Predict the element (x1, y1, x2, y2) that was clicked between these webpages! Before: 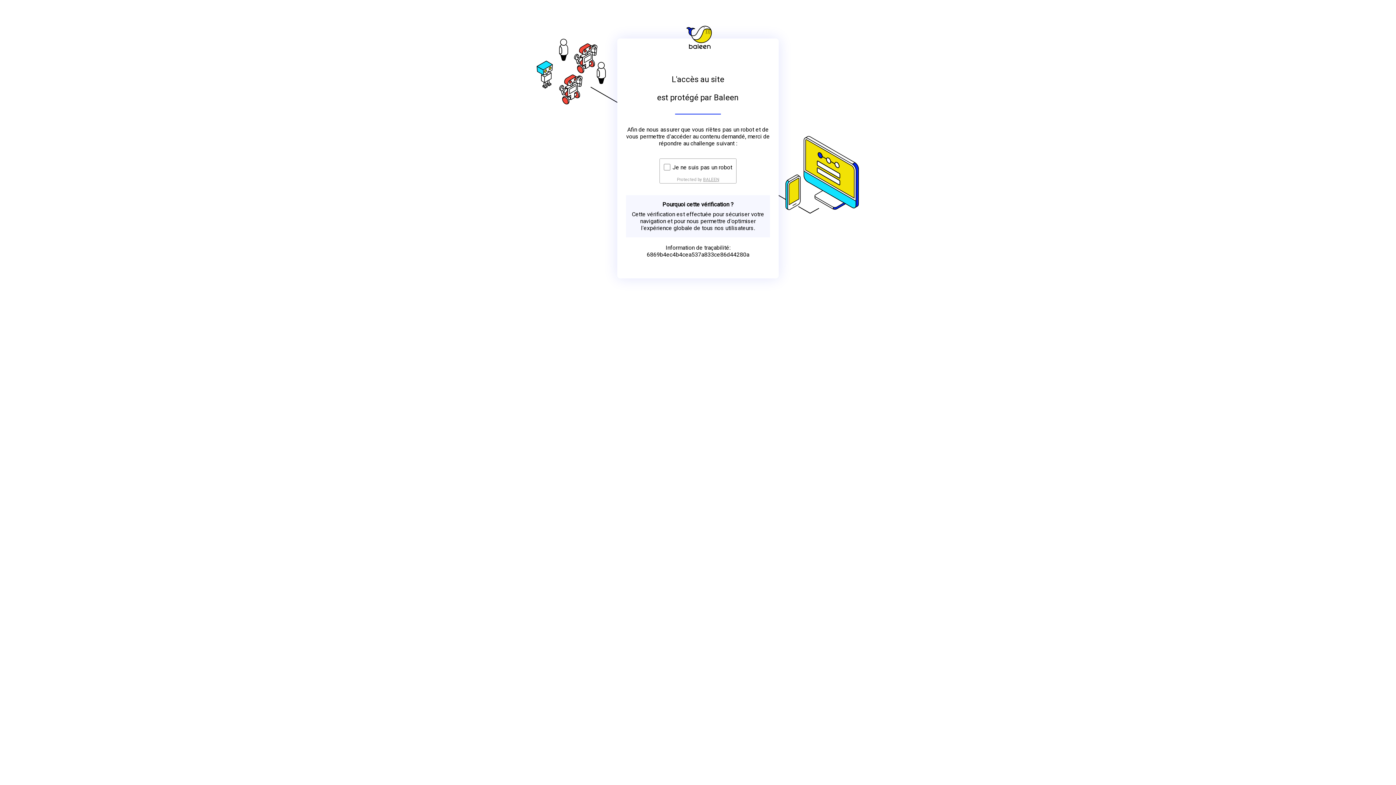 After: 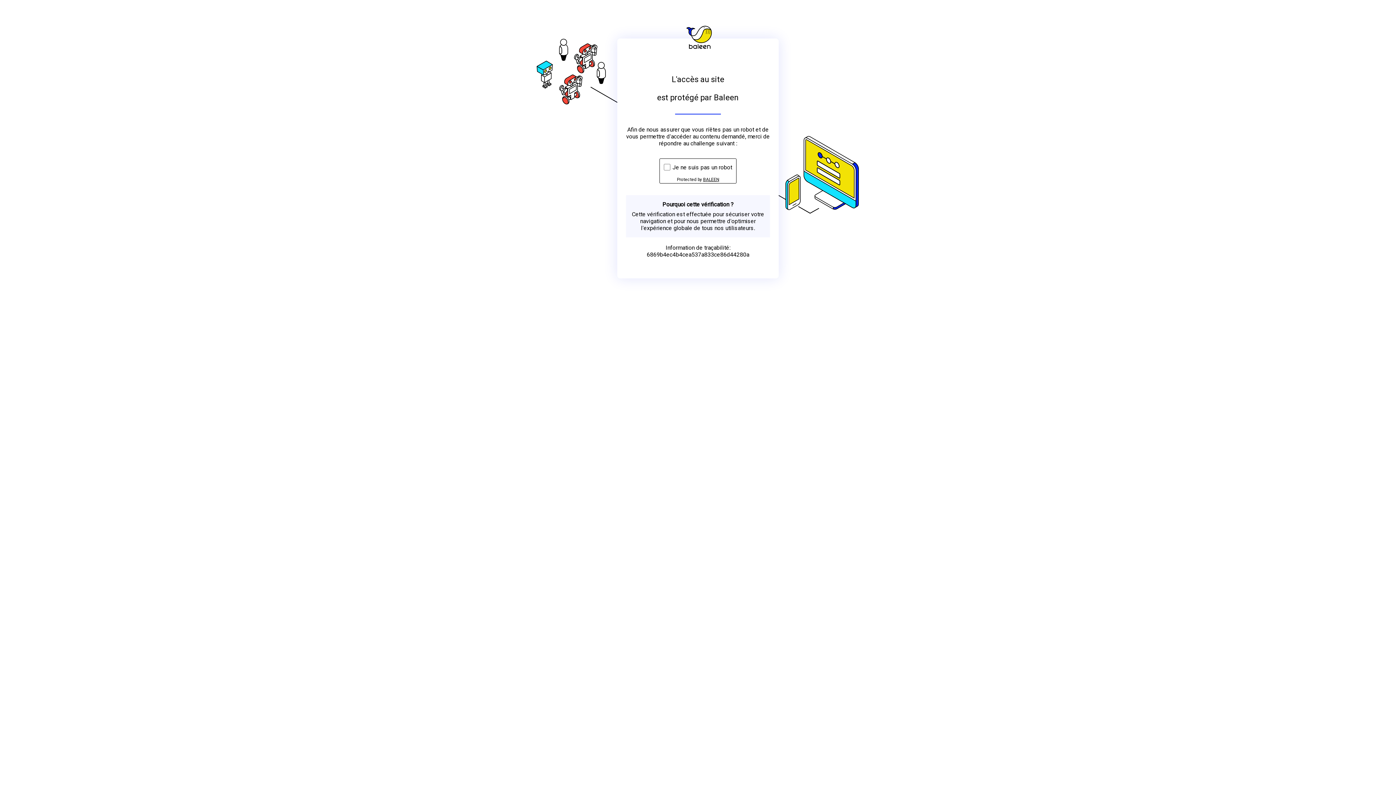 Action: label: BALEEN bbox: (703, 176, 719, 182)